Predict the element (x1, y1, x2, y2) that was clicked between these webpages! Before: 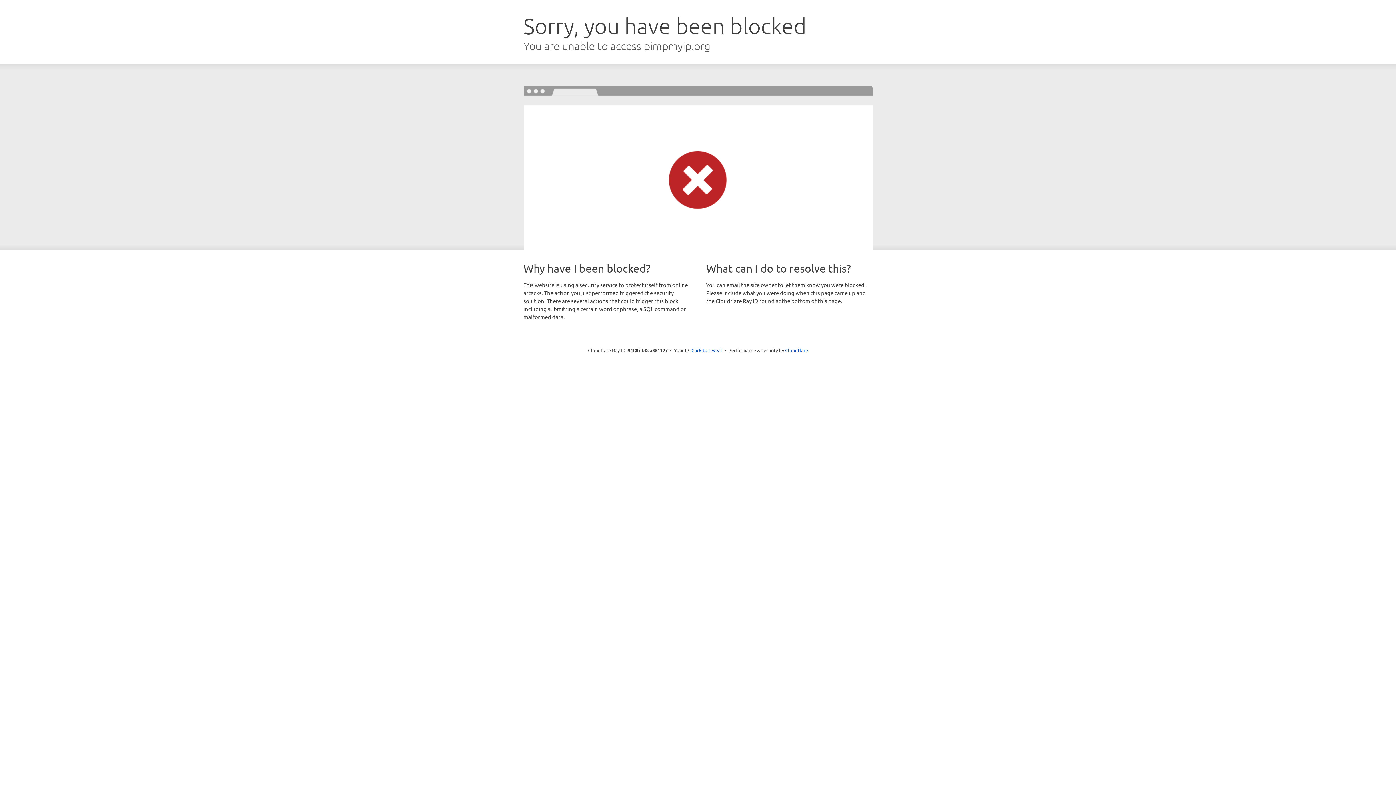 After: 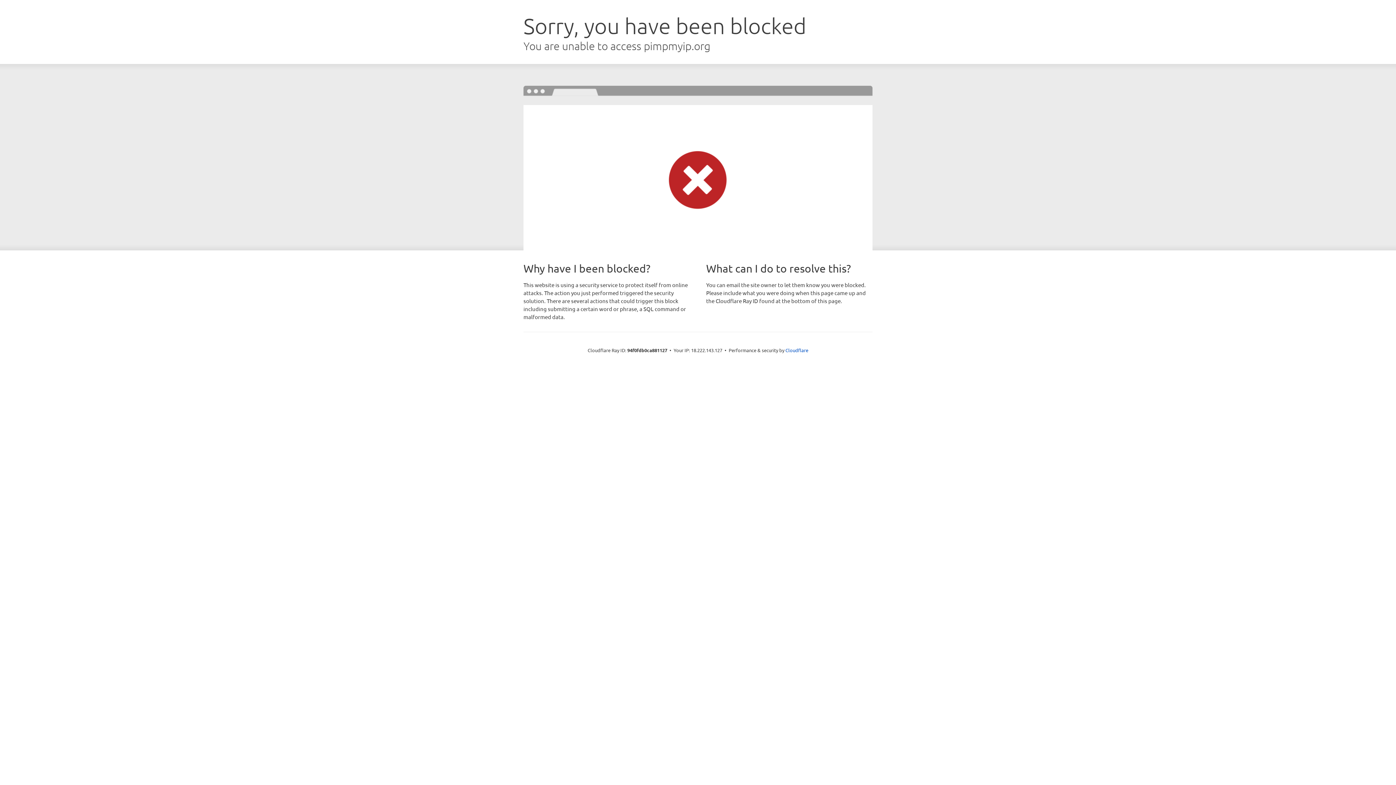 Action: label: Click to reveal bbox: (691, 346, 722, 353)